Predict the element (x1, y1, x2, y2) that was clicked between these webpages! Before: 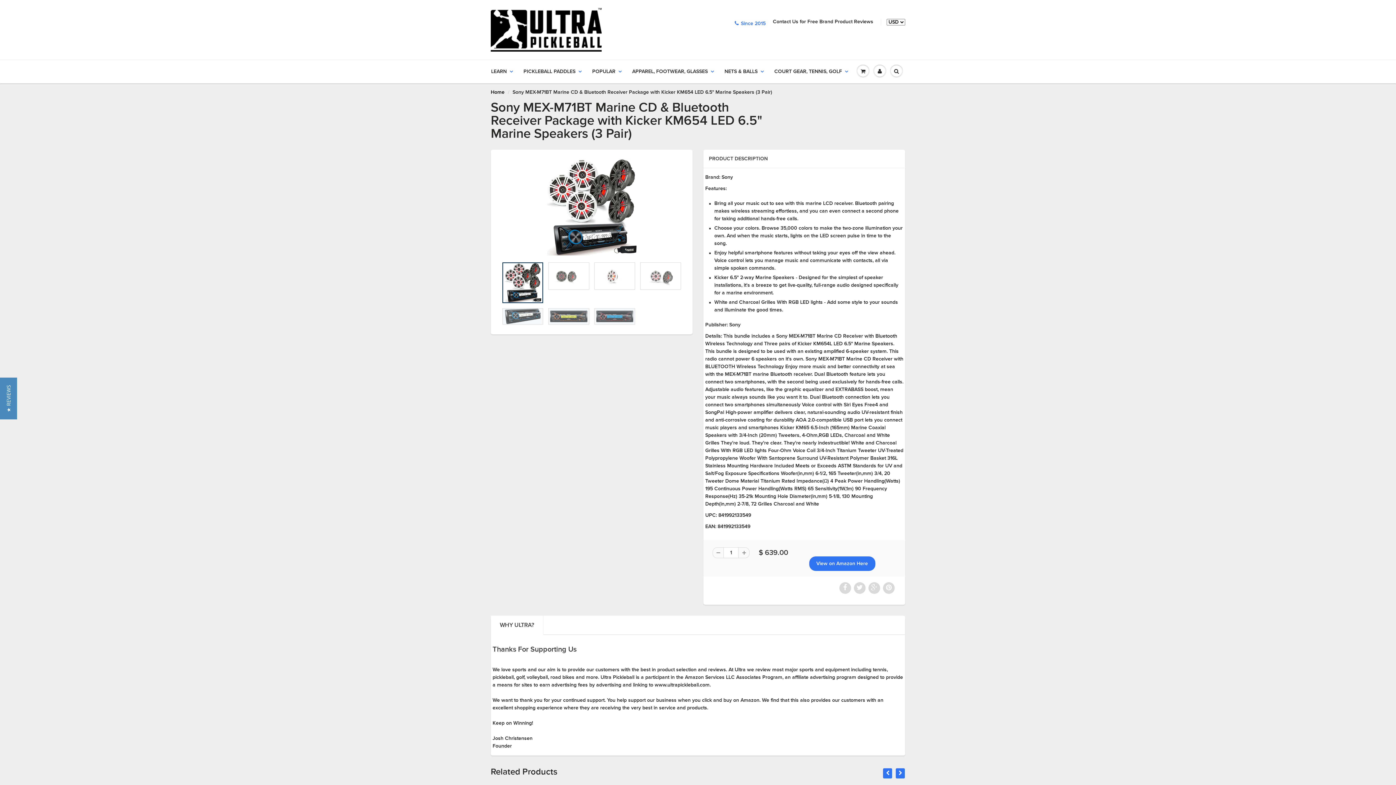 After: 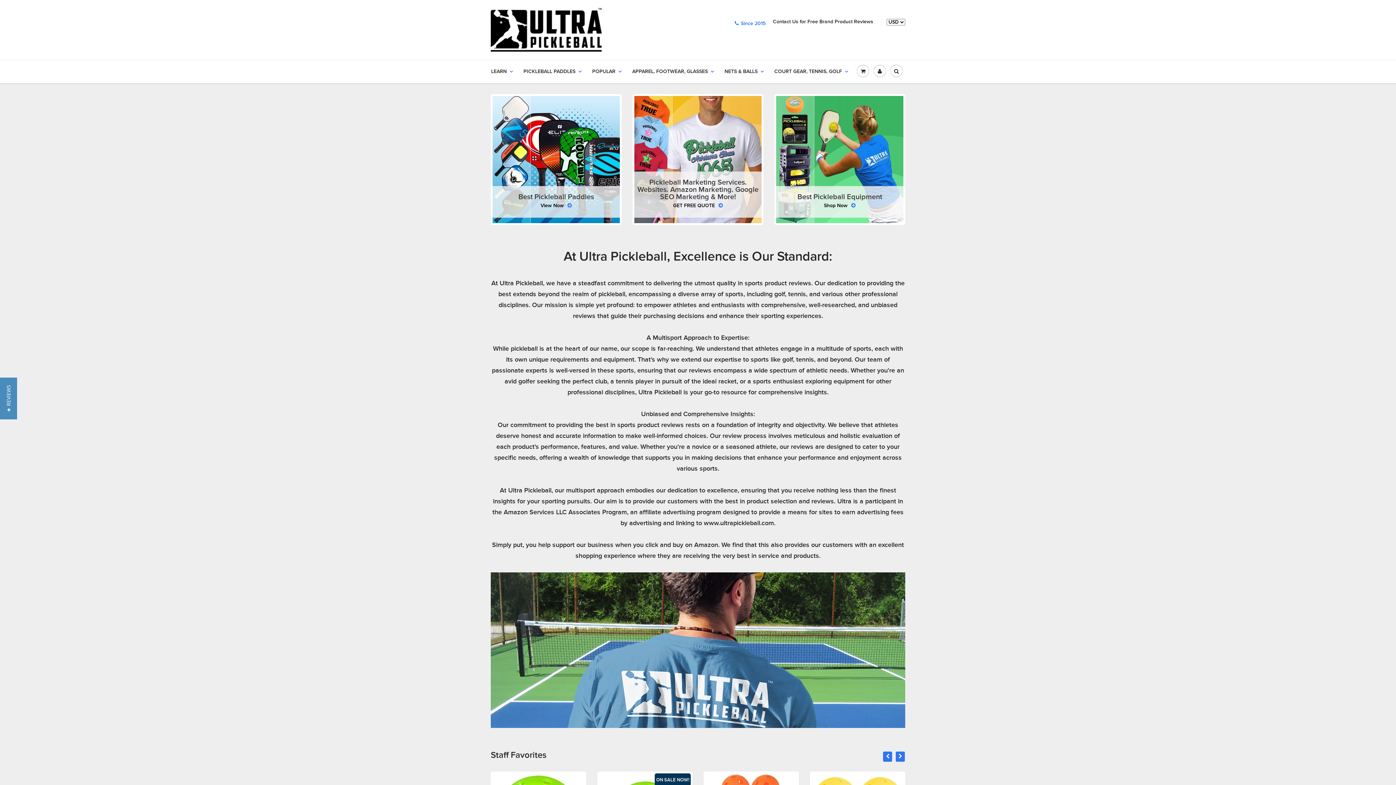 Action: label: POPULAR bbox: (586, 60, 626, 82)